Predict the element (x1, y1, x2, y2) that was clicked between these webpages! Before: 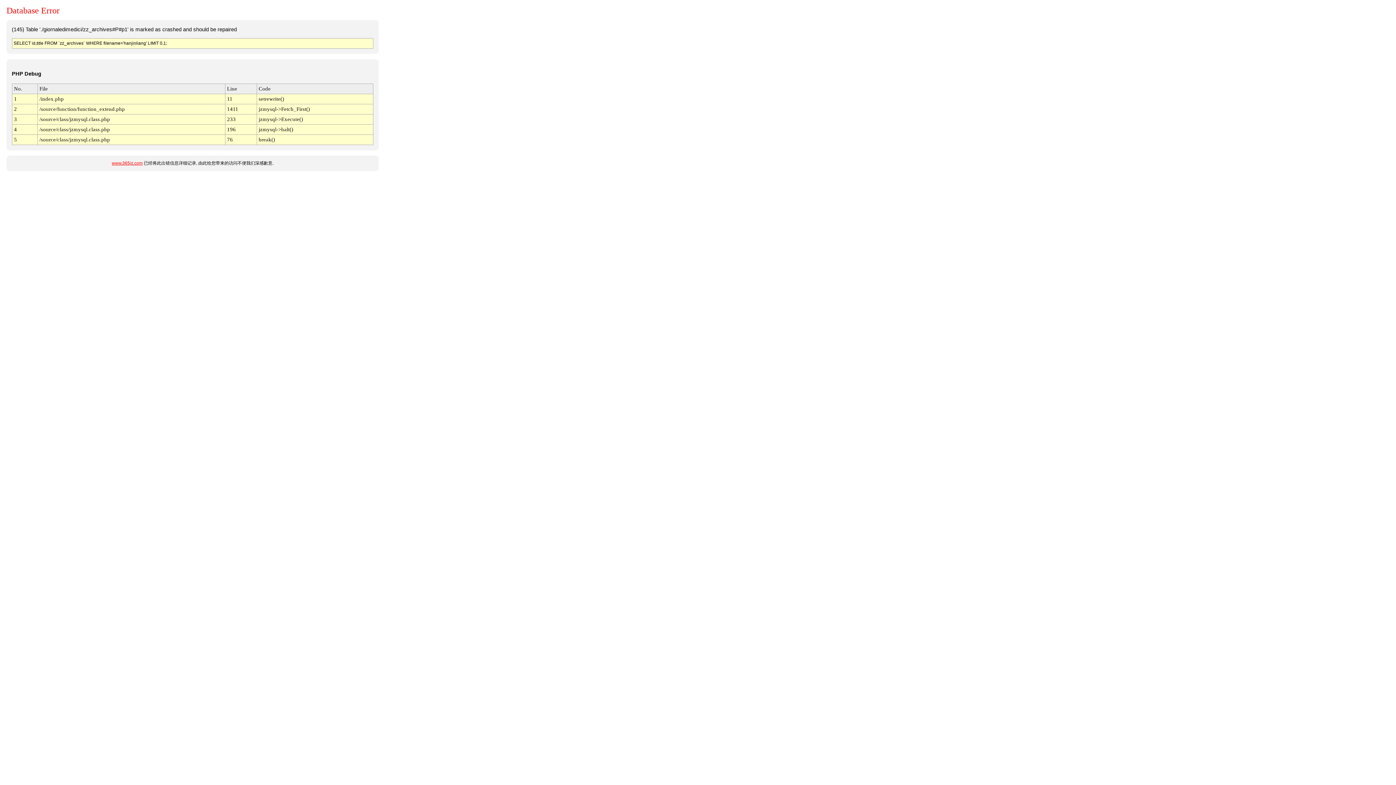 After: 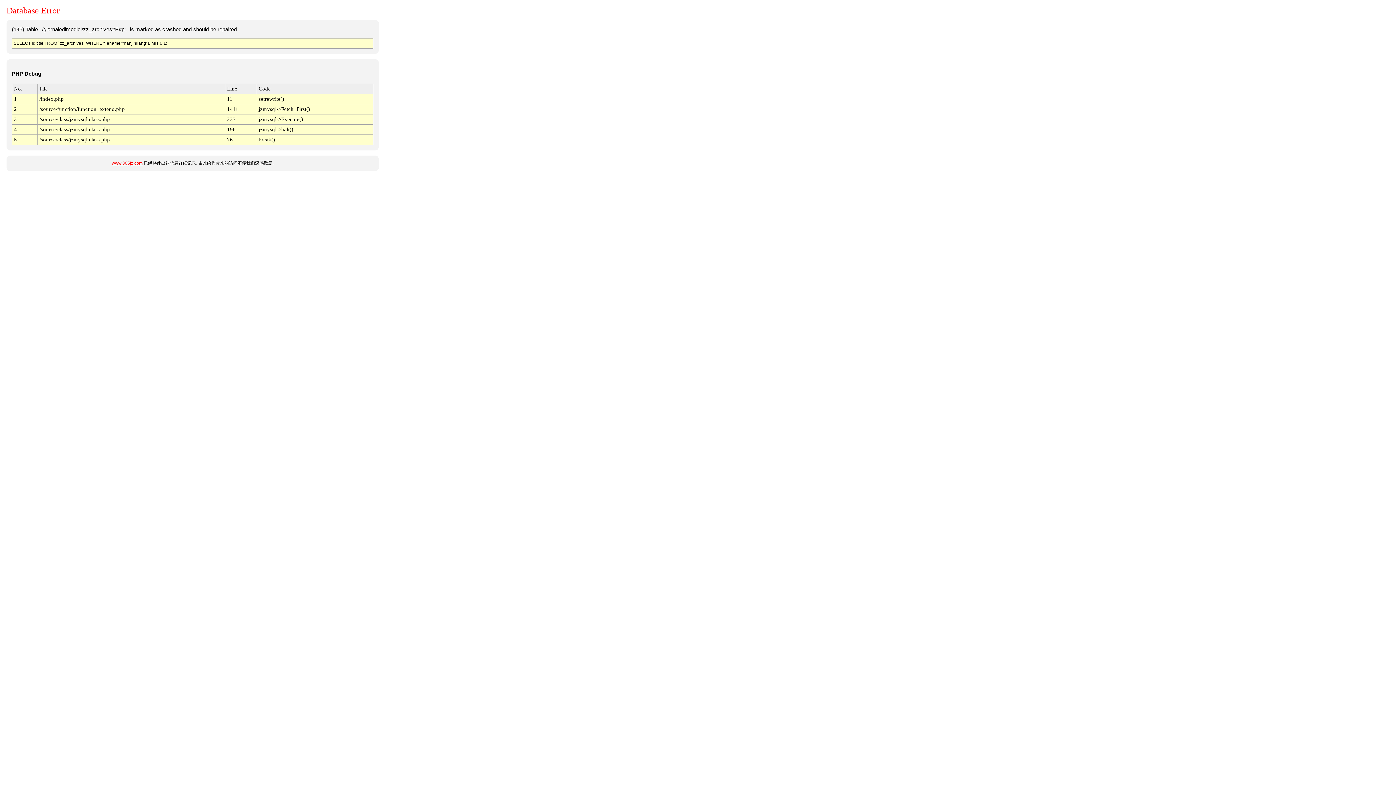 Action: label: www.365jz.com bbox: (111, 160, 142, 165)